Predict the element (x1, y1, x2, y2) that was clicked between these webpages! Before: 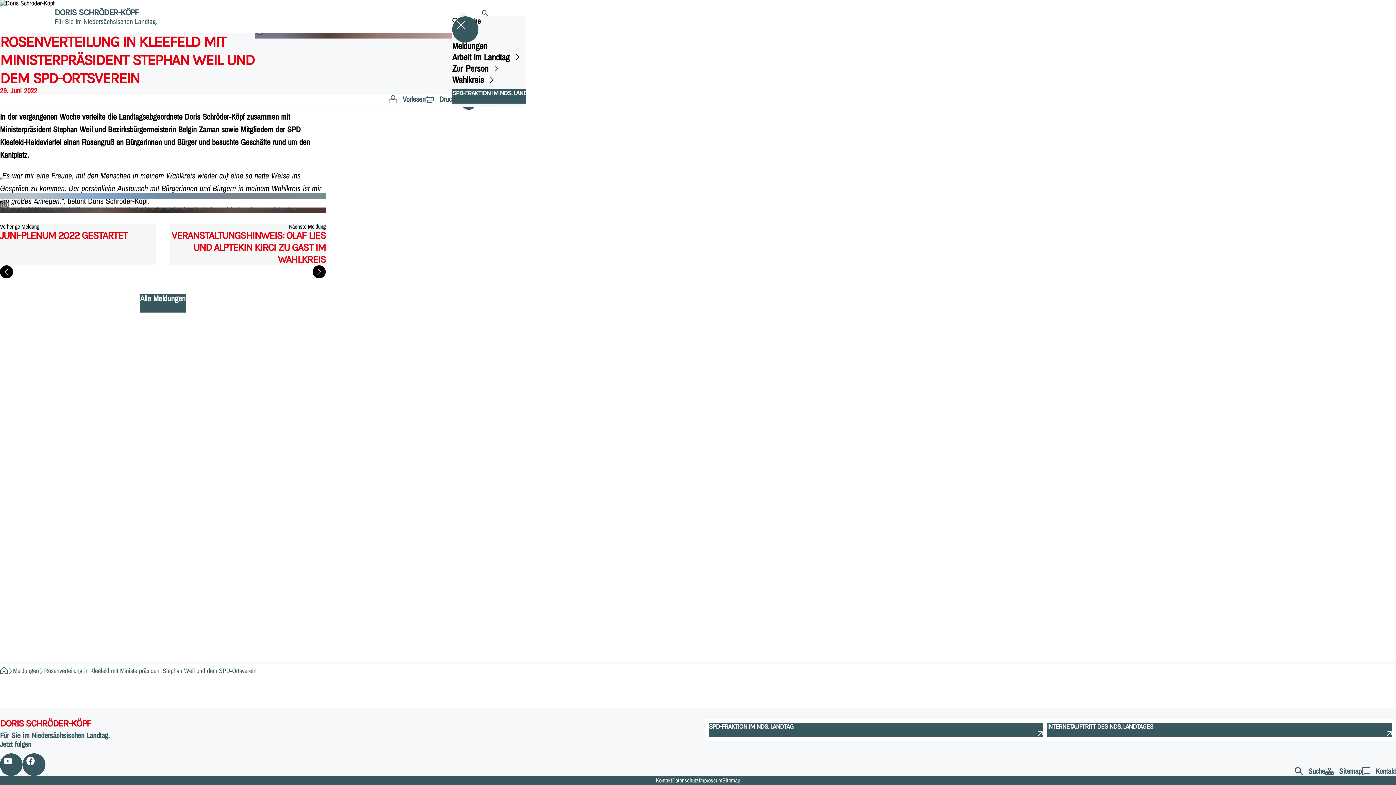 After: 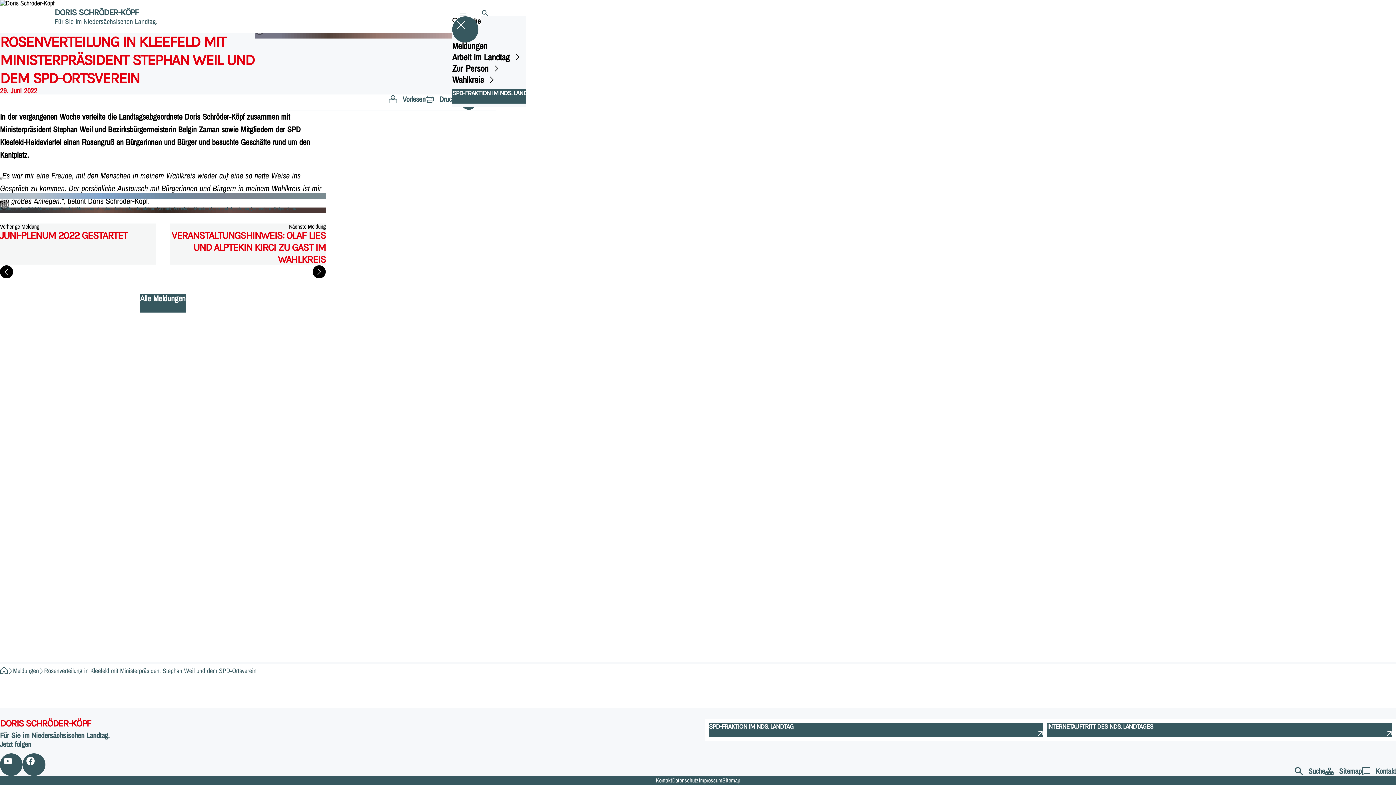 Action: bbox: (452, 89, 546, 103) label: SPD-FRAKTION IM NDS. LANDTAG